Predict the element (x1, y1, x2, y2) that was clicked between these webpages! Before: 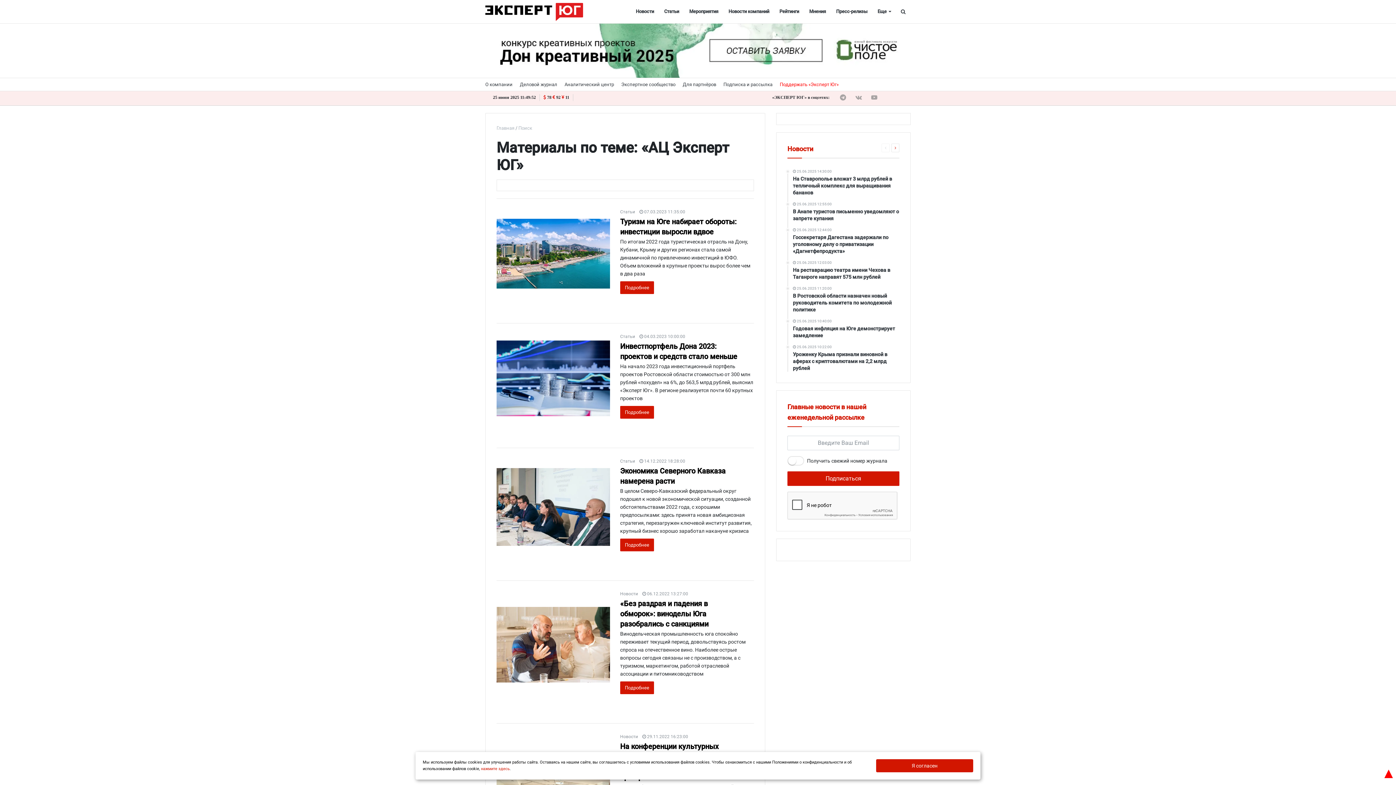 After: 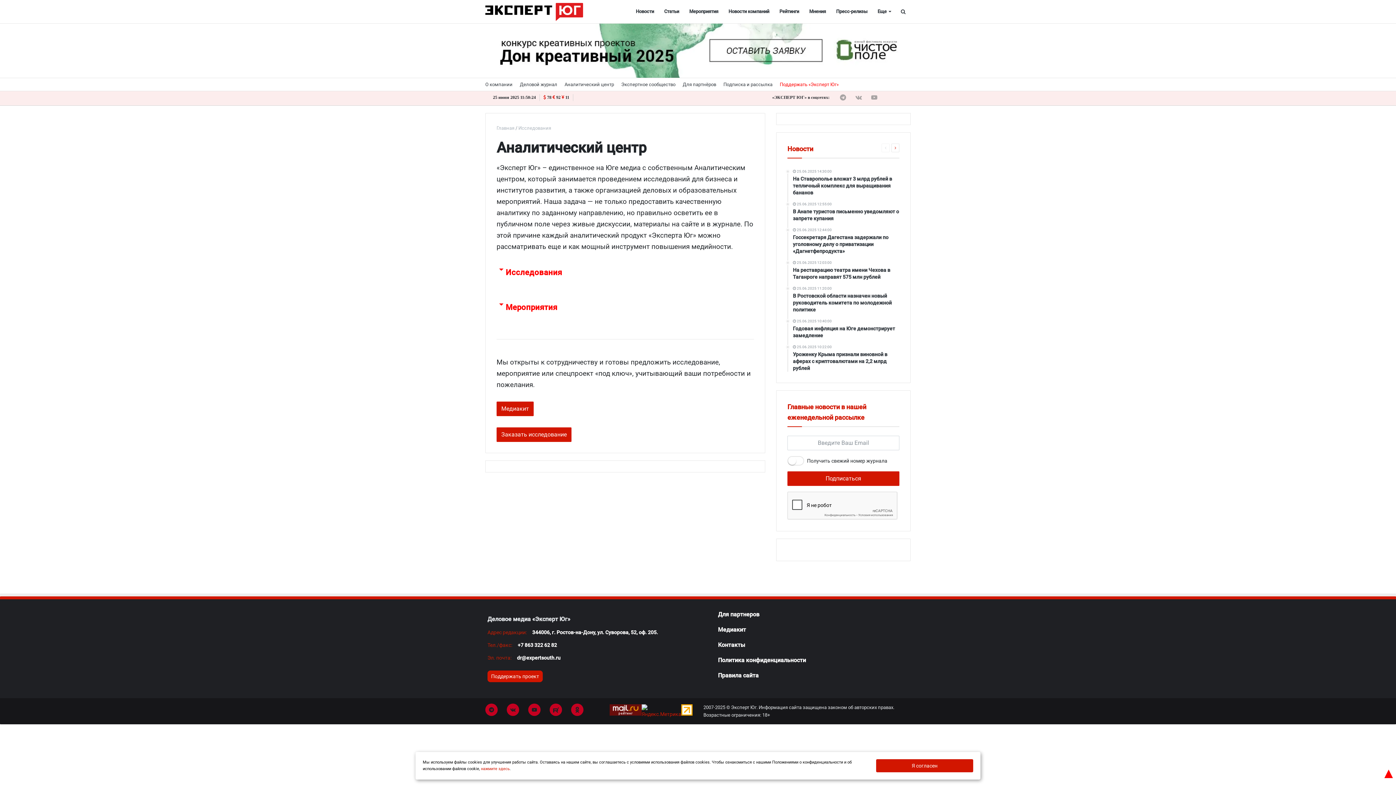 Action: label: Аналитический центр bbox: (561, 78, 617, 90)